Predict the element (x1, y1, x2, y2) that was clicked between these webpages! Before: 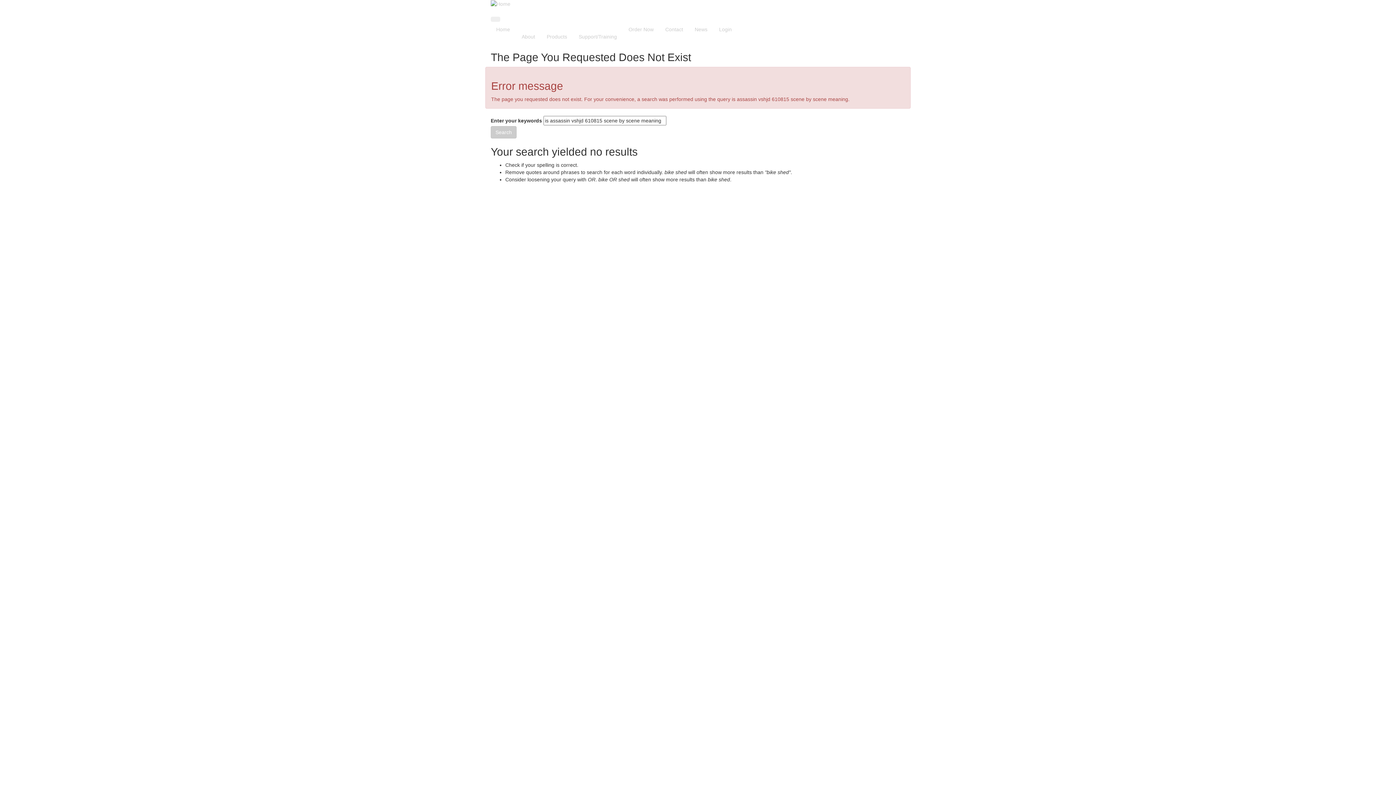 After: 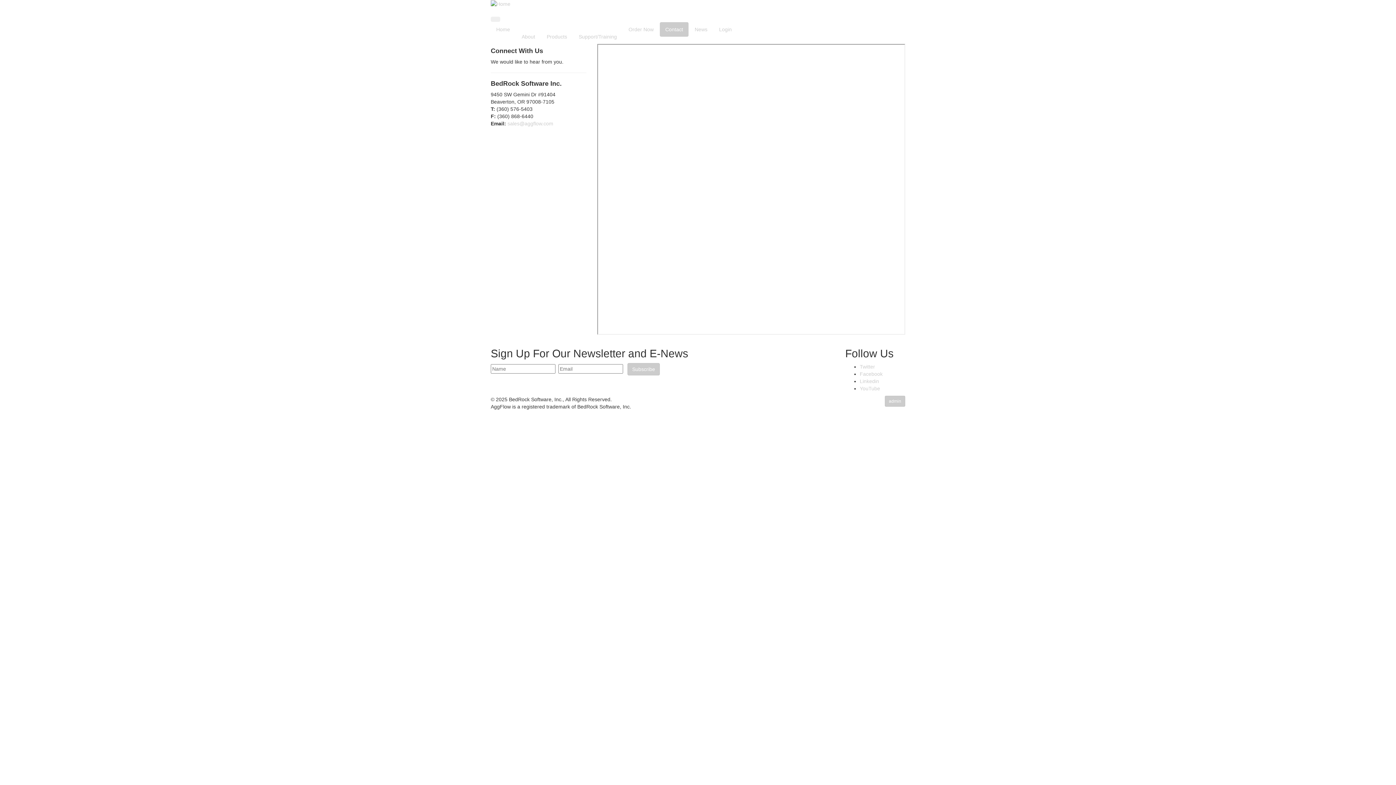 Action: label: Contact bbox: (660, 22, 688, 36)